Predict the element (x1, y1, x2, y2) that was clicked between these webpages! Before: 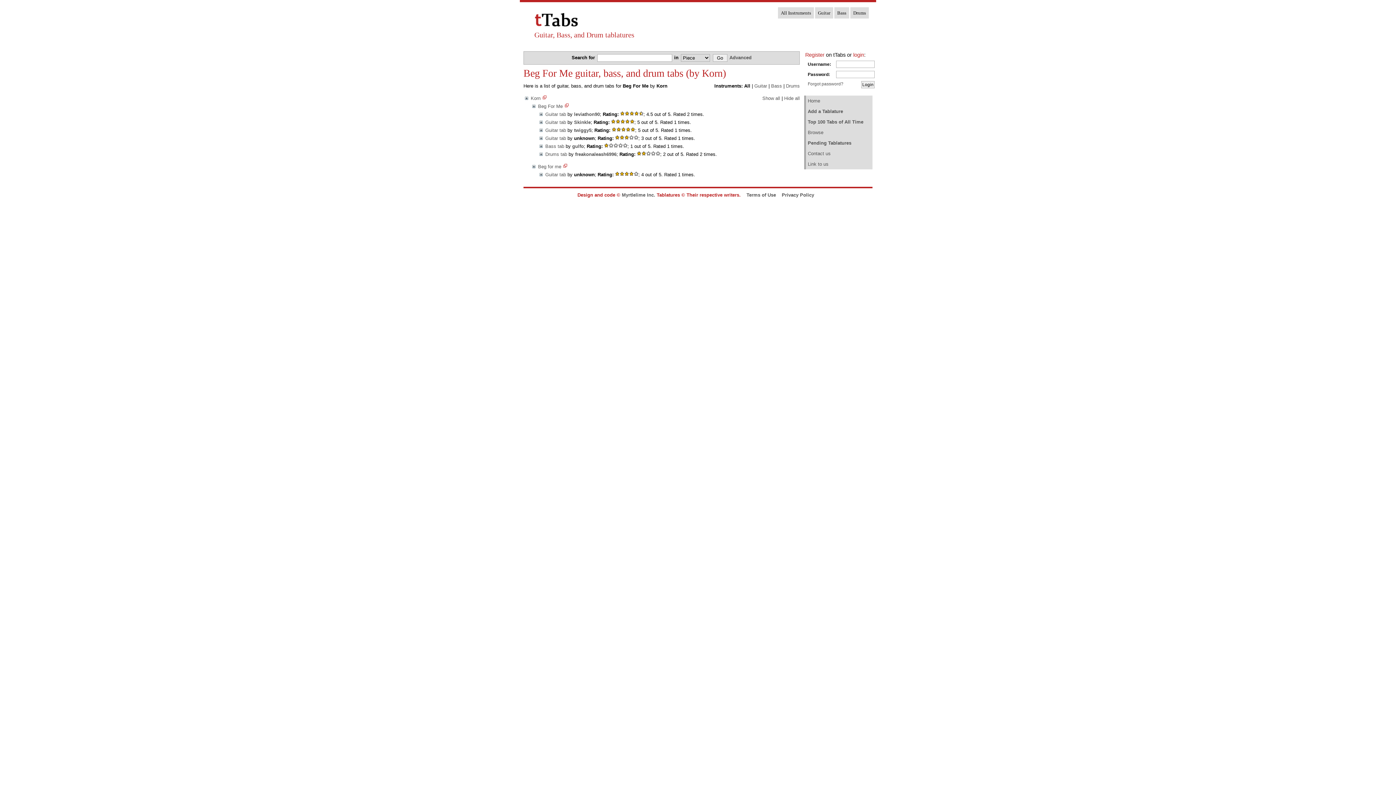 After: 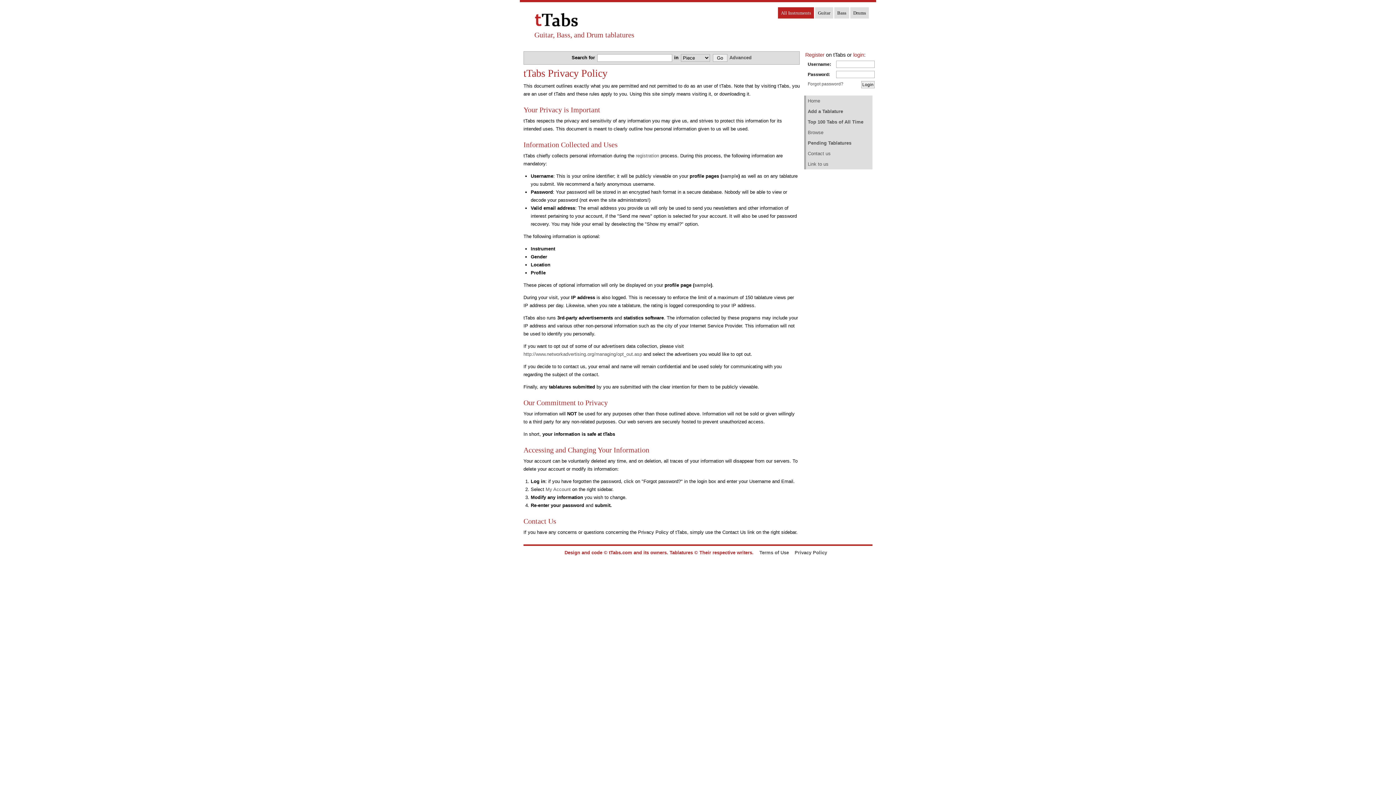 Action: label: Privacy Policy bbox: (782, 192, 814, 197)